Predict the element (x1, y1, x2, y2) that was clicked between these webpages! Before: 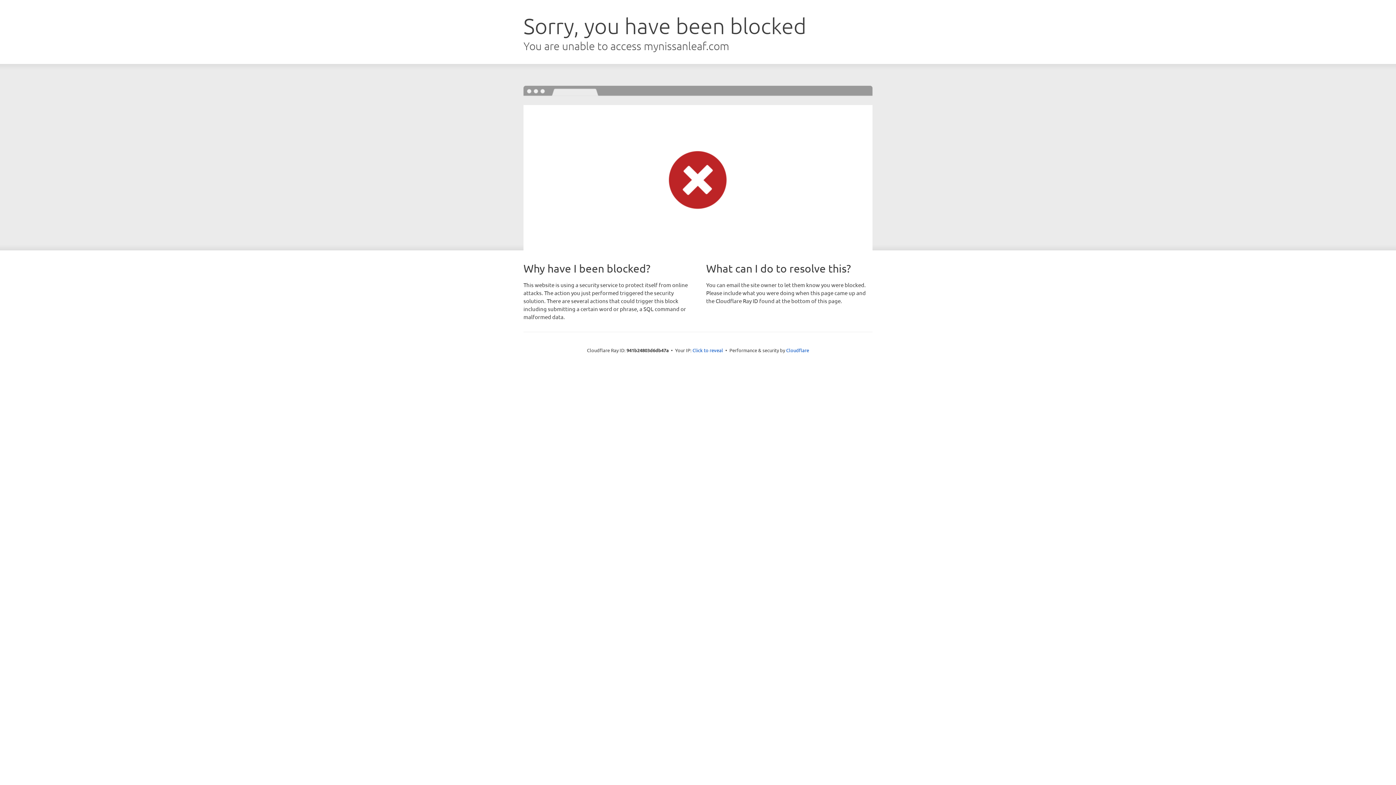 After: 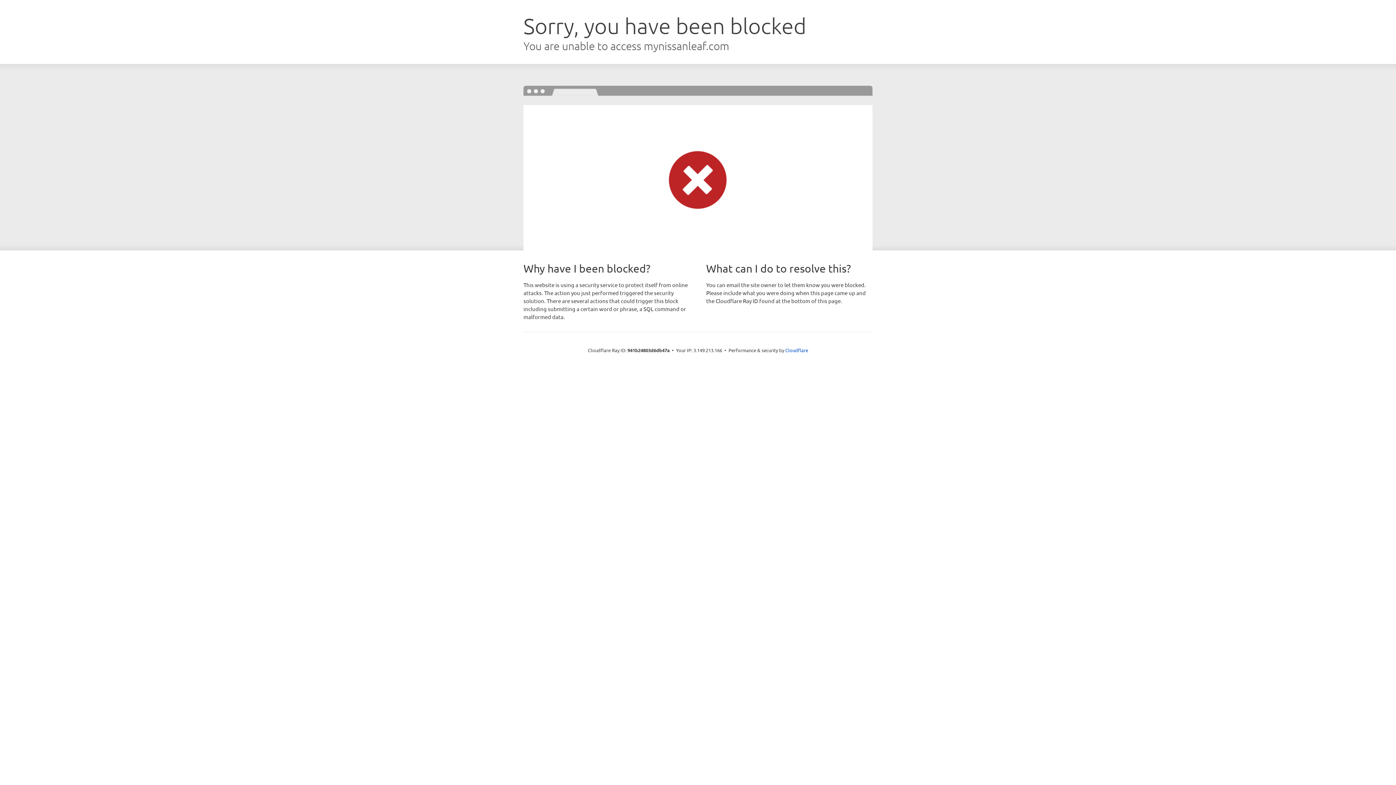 Action: bbox: (692, 346, 723, 353) label: Click to reveal